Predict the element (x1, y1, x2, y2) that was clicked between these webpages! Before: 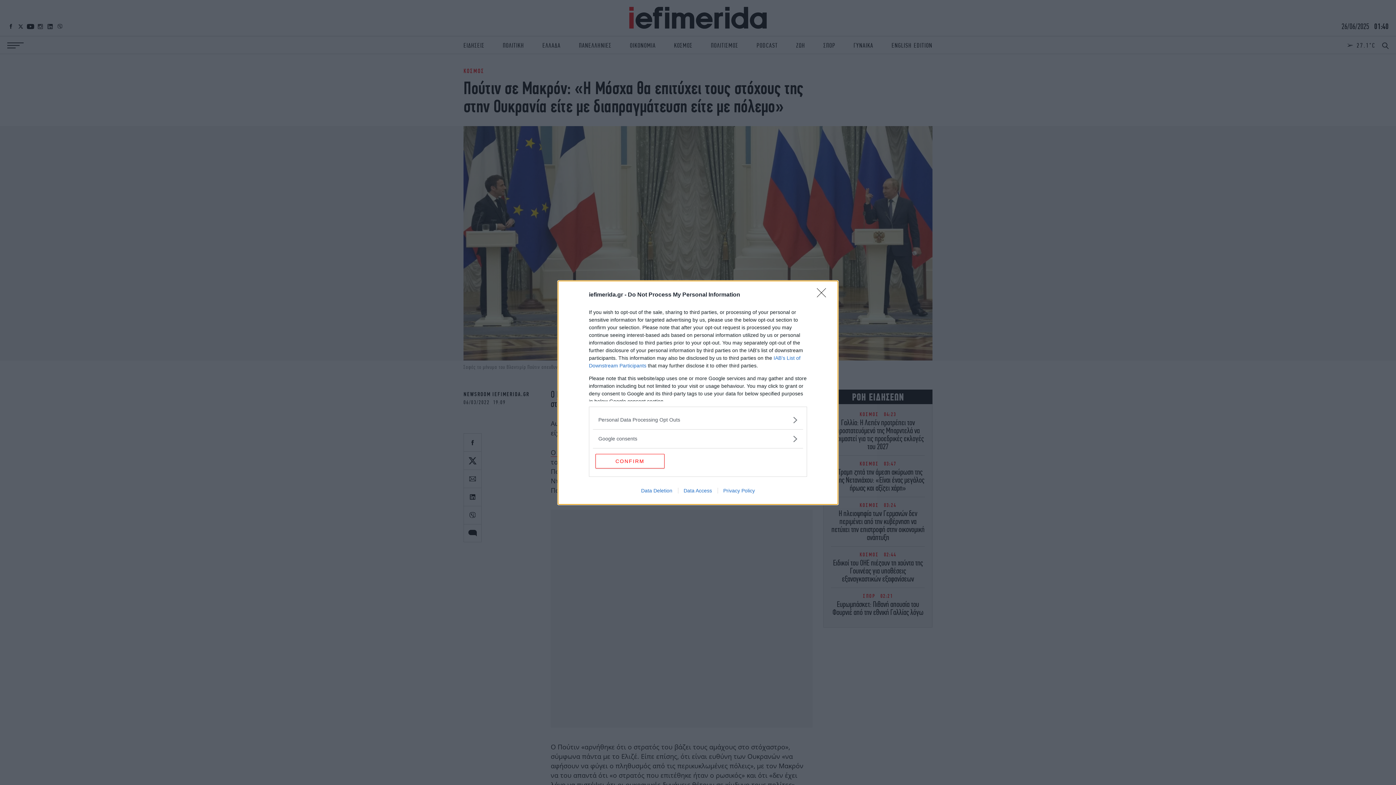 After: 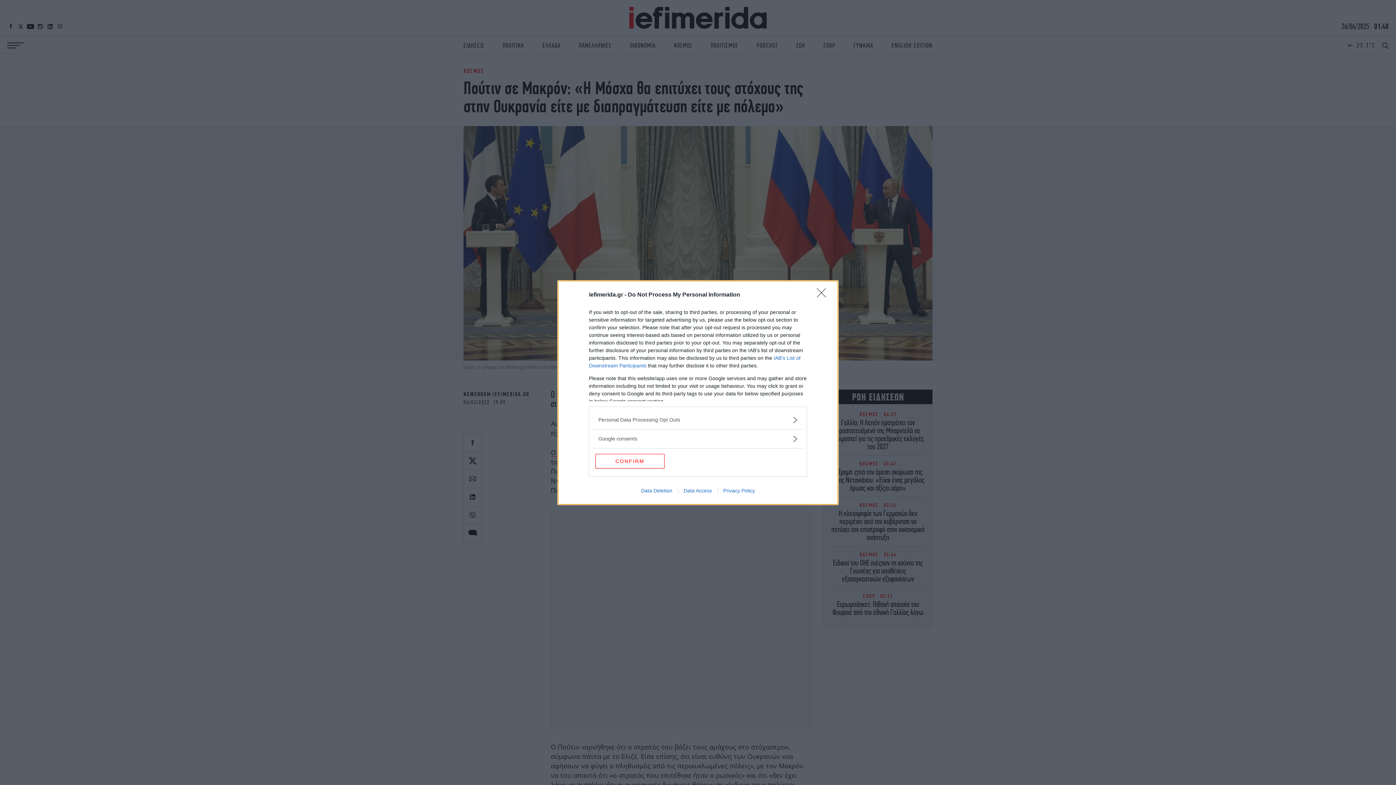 Action: bbox: (717, 487, 760, 493) label: Privacy Policy